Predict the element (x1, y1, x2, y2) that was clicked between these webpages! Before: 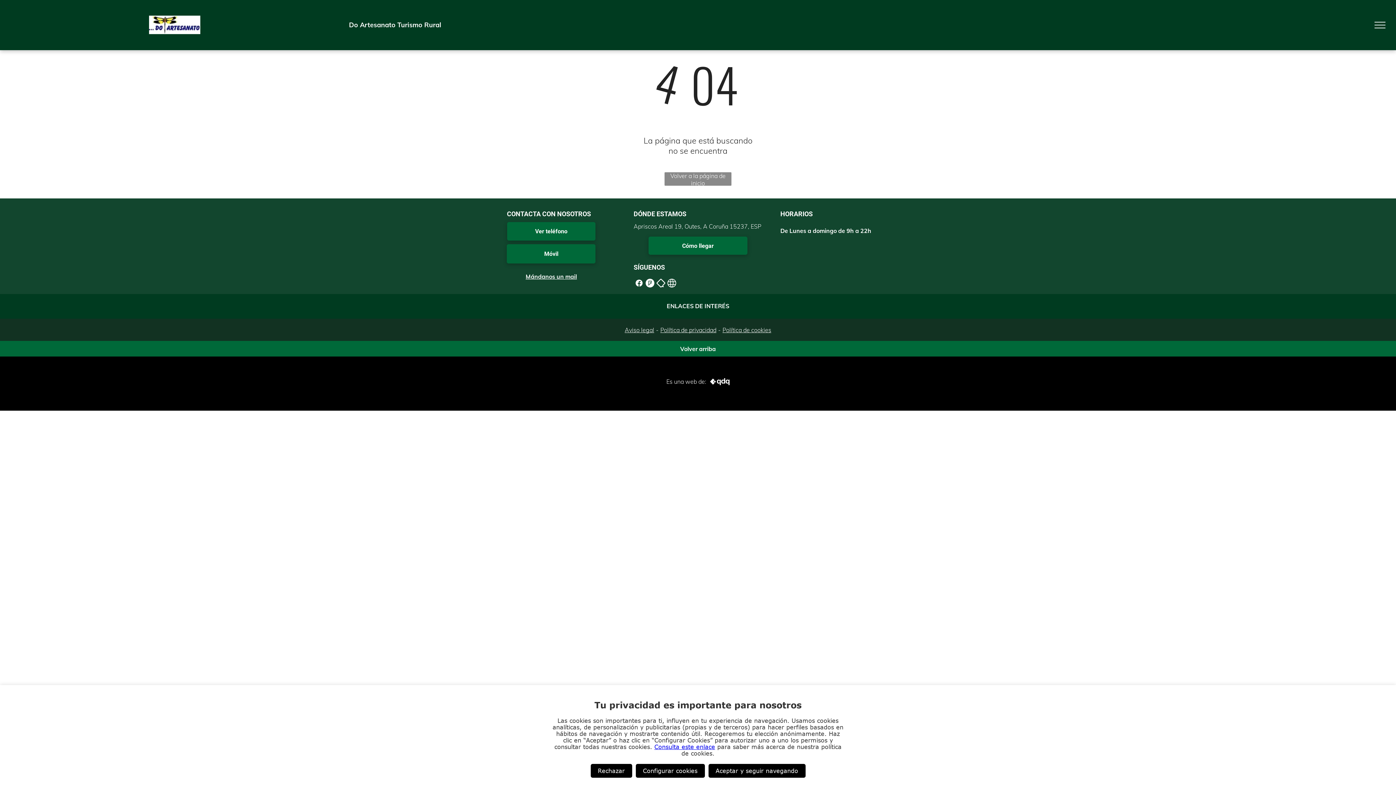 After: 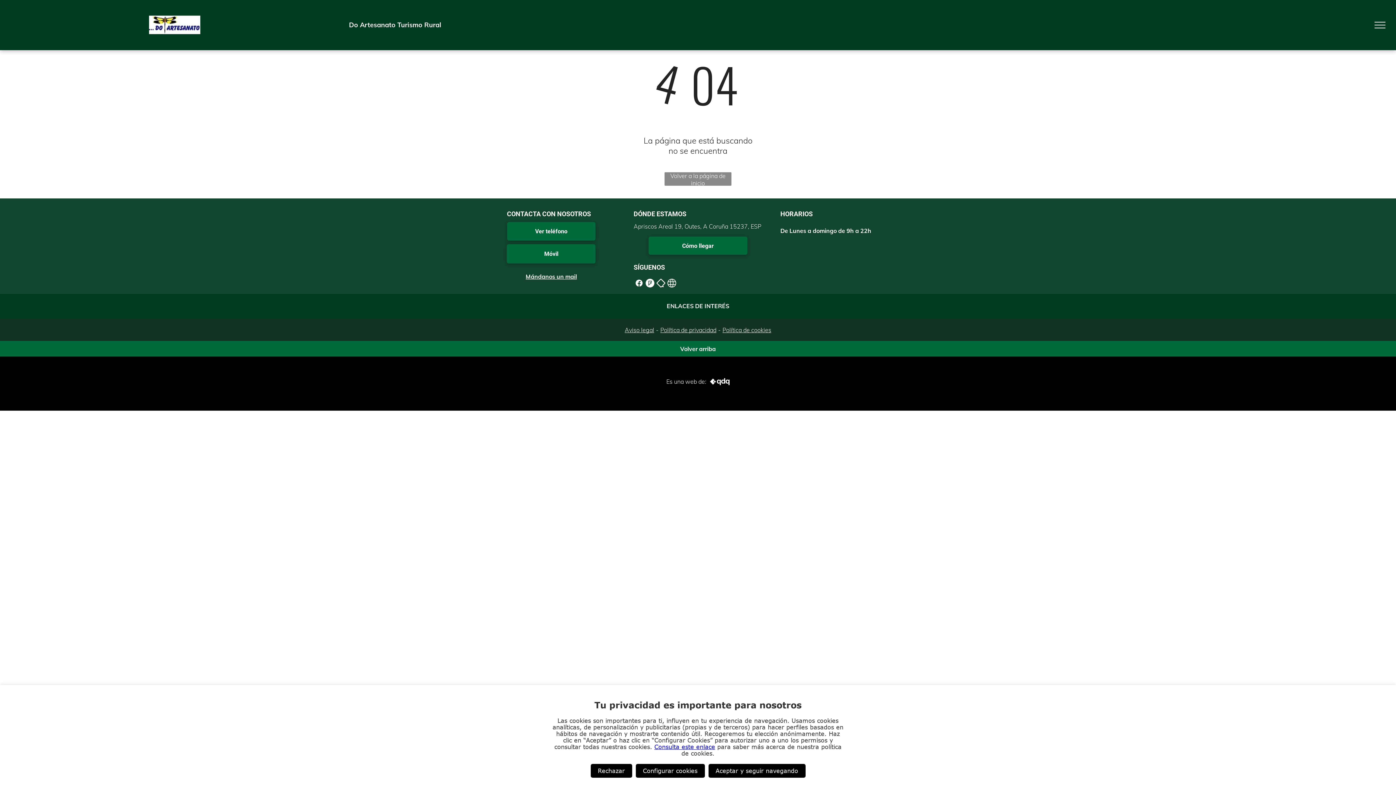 Action: bbox: (708, 378, 729, 385)